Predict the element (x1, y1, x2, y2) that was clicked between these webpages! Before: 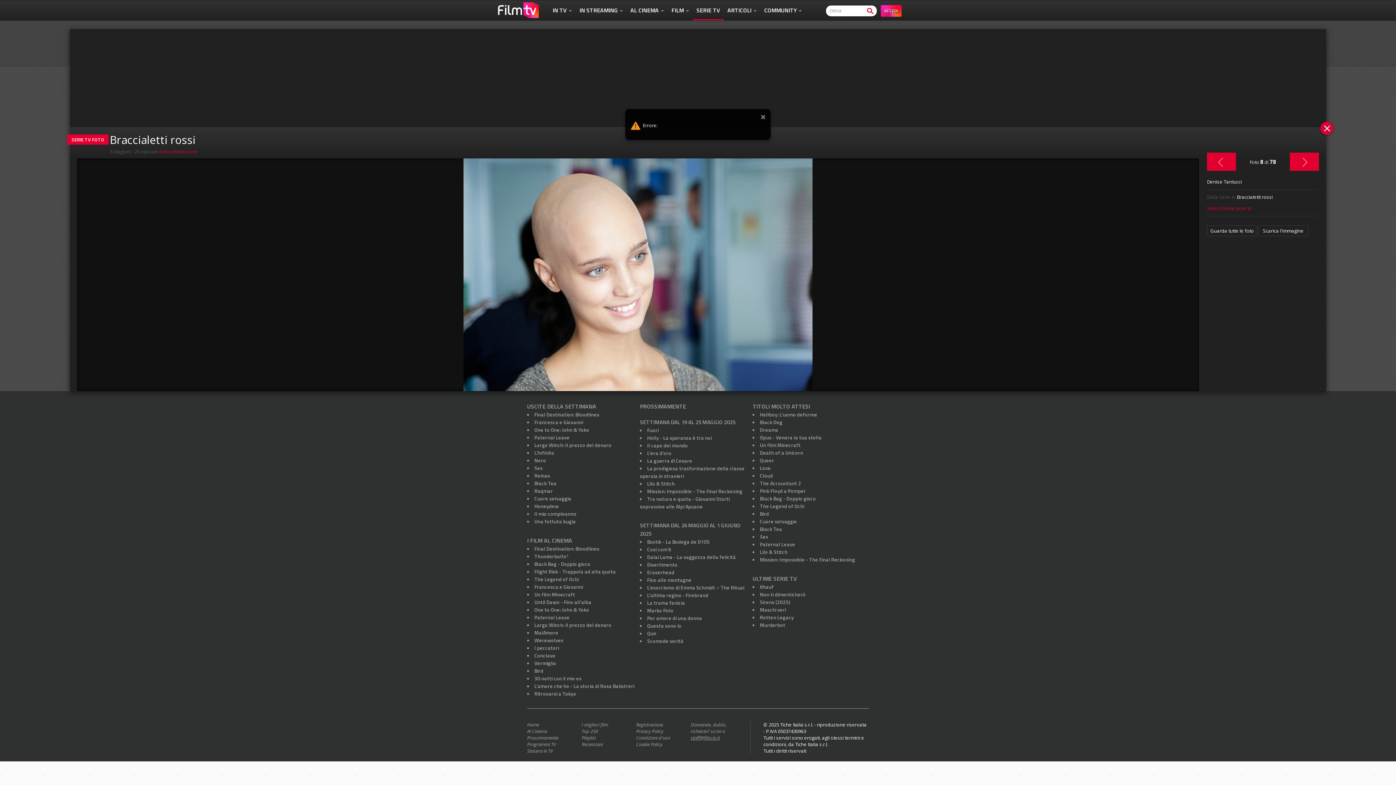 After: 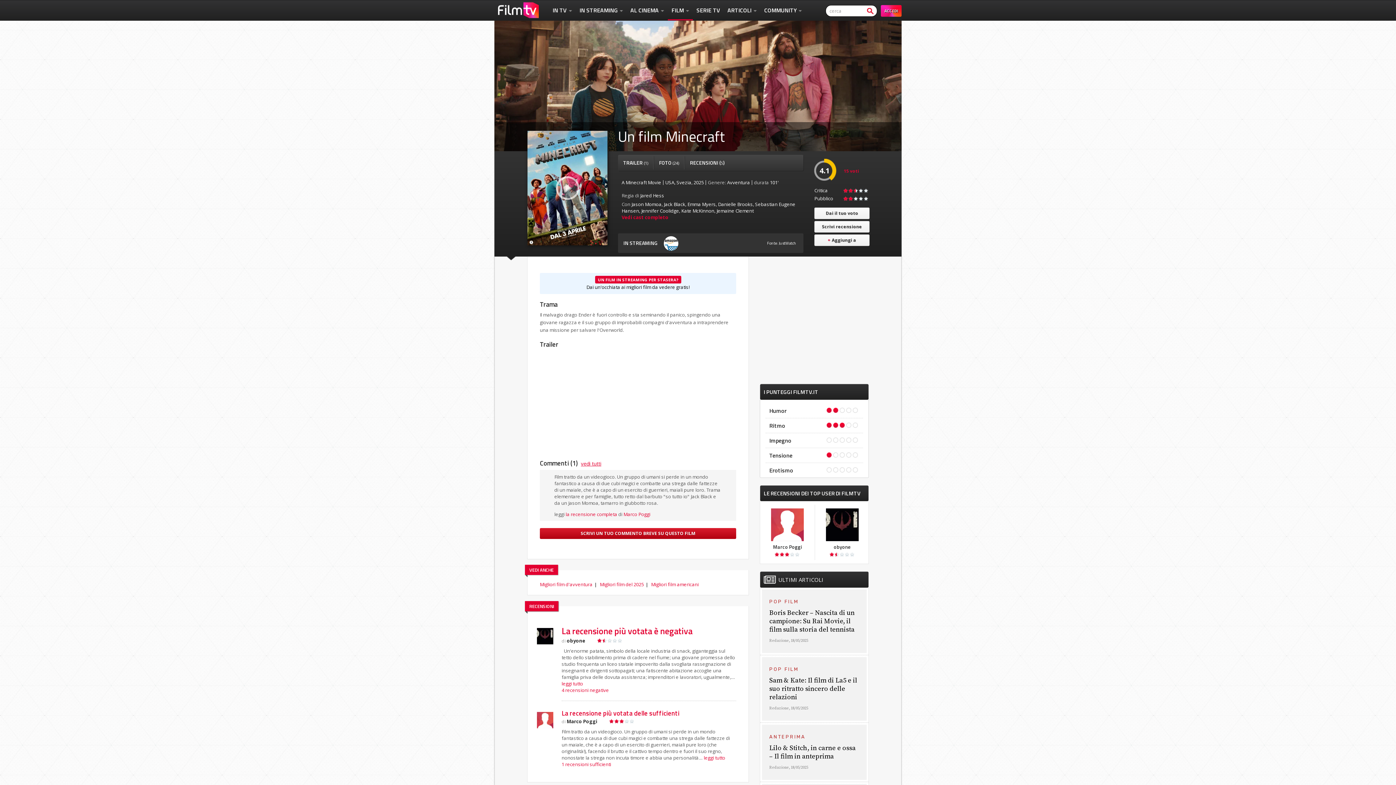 Action: bbox: (760, 441, 800, 449) label: Un film Minecraft